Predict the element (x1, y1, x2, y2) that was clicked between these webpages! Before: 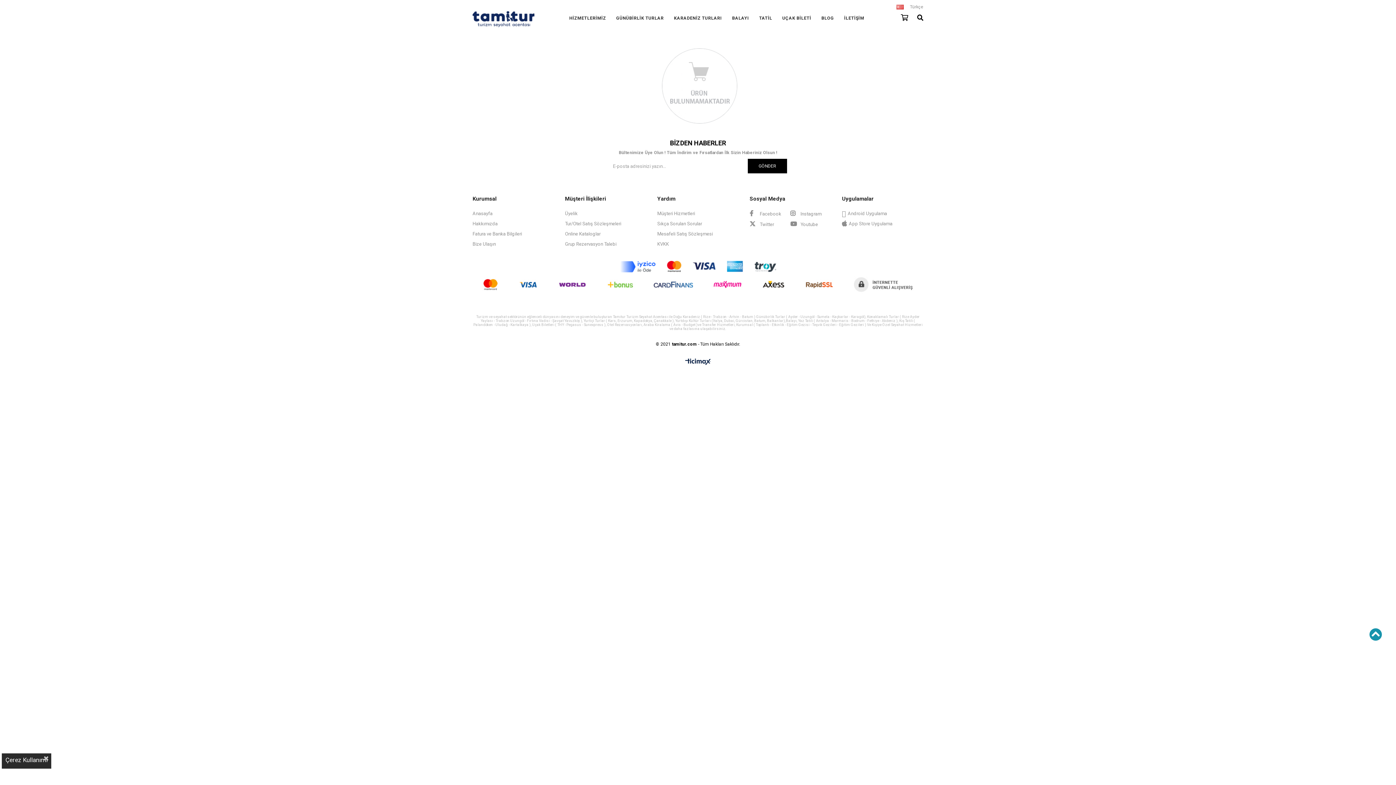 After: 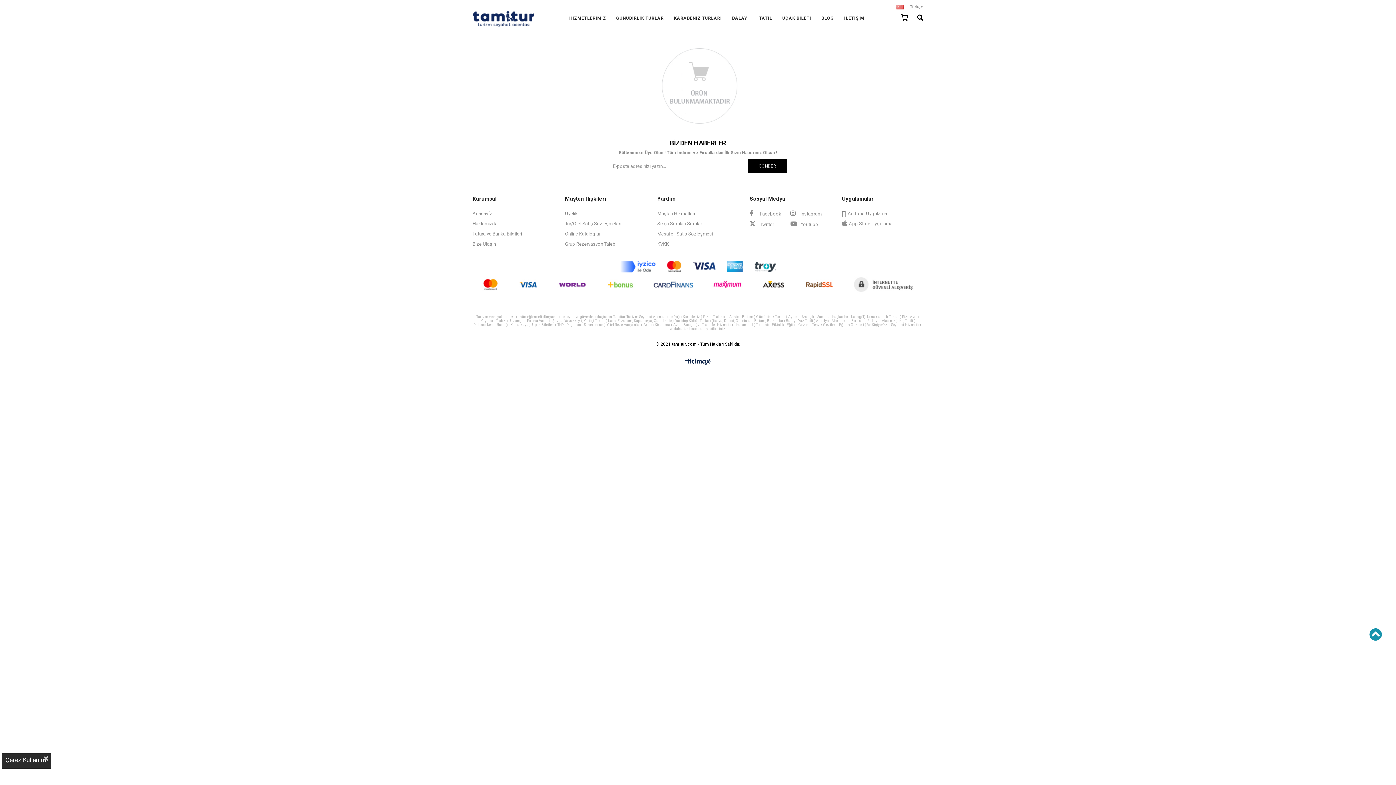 Action: bbox: (1369, 628, 1382, 642)